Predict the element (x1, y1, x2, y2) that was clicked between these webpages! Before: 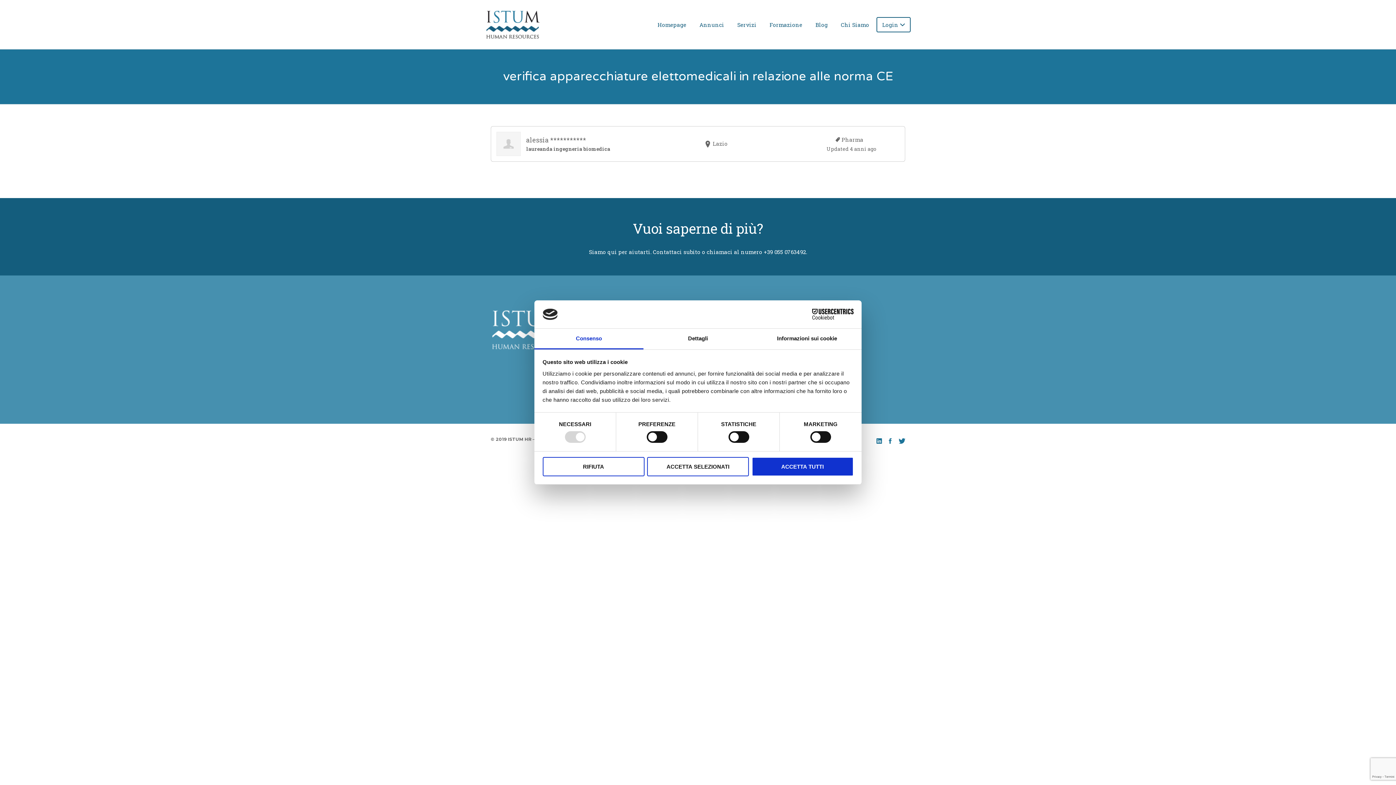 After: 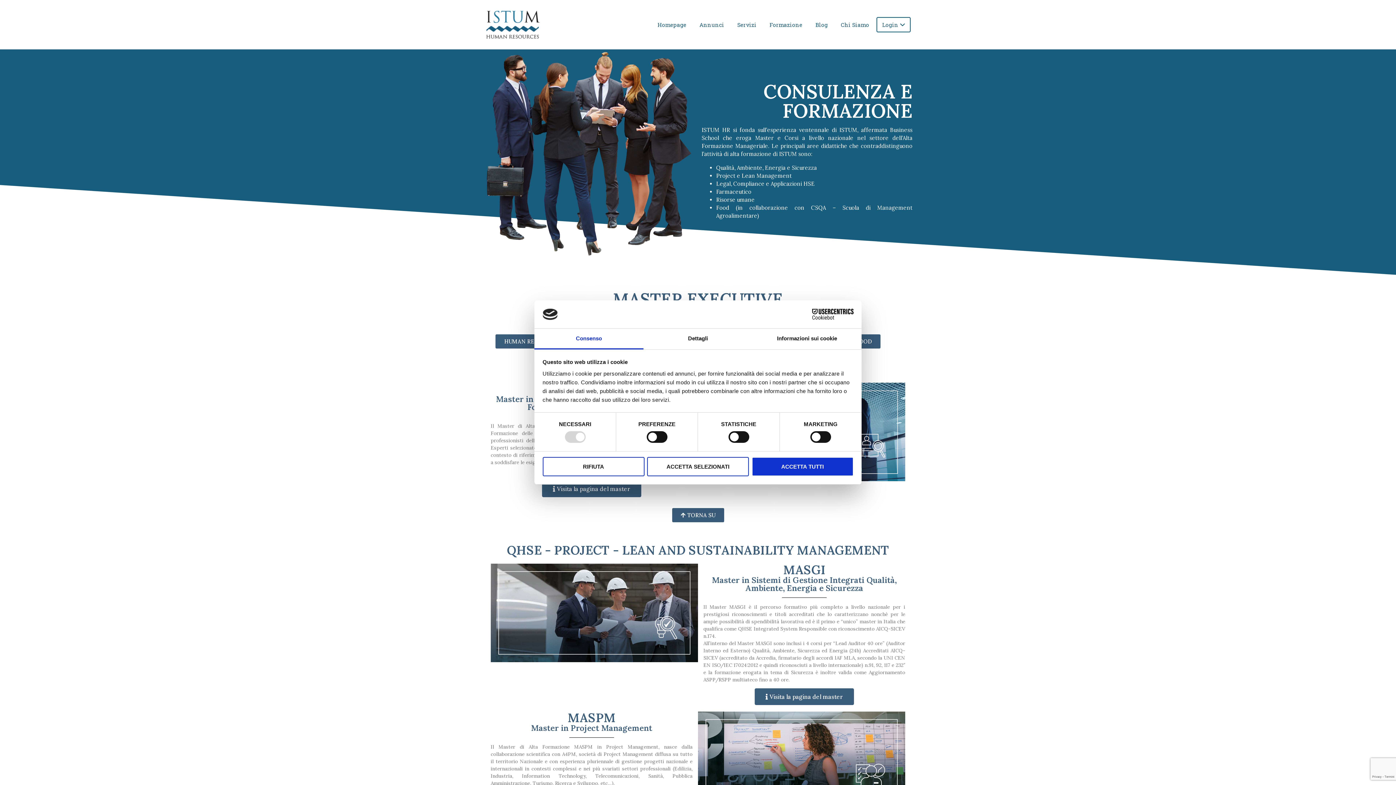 Action: bbox: (764, 17, 808, 32) label: Formazione